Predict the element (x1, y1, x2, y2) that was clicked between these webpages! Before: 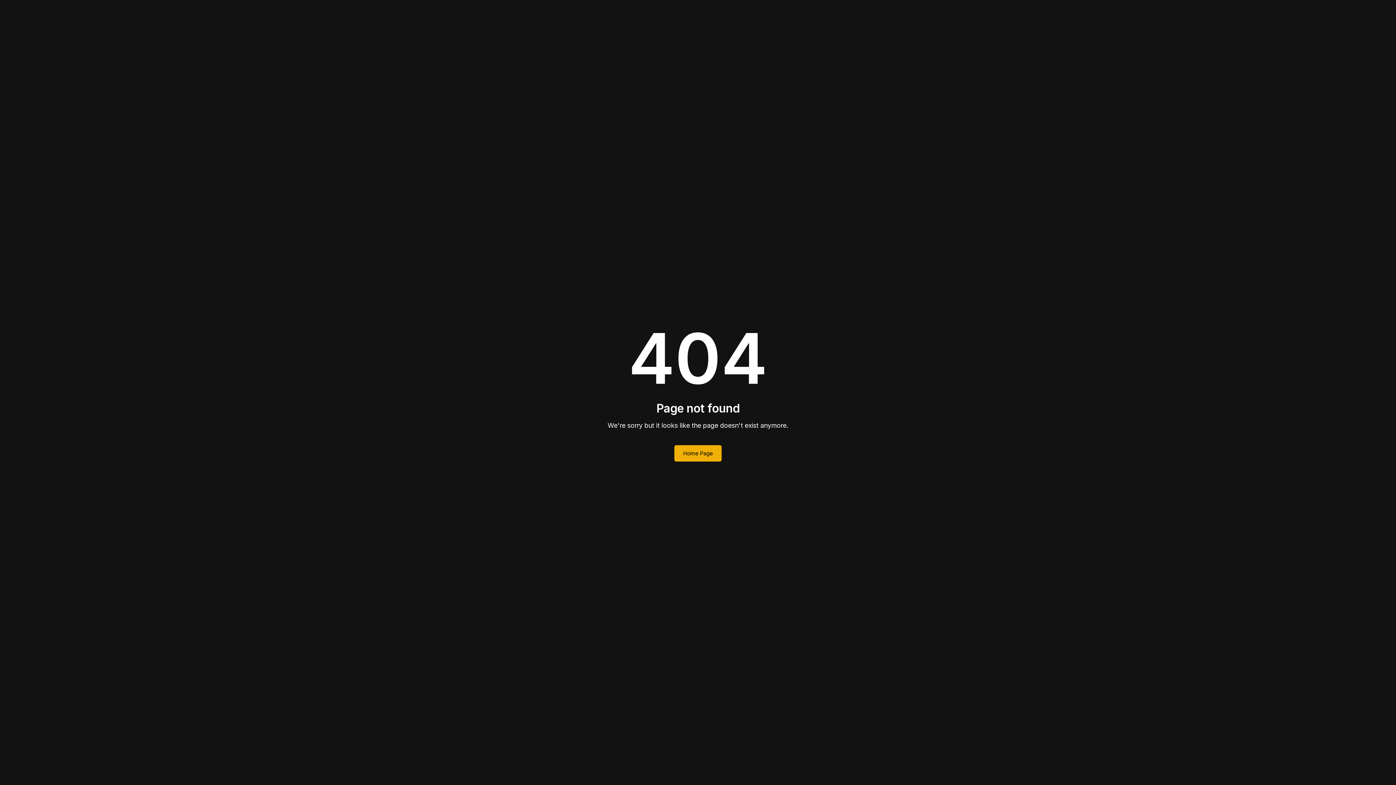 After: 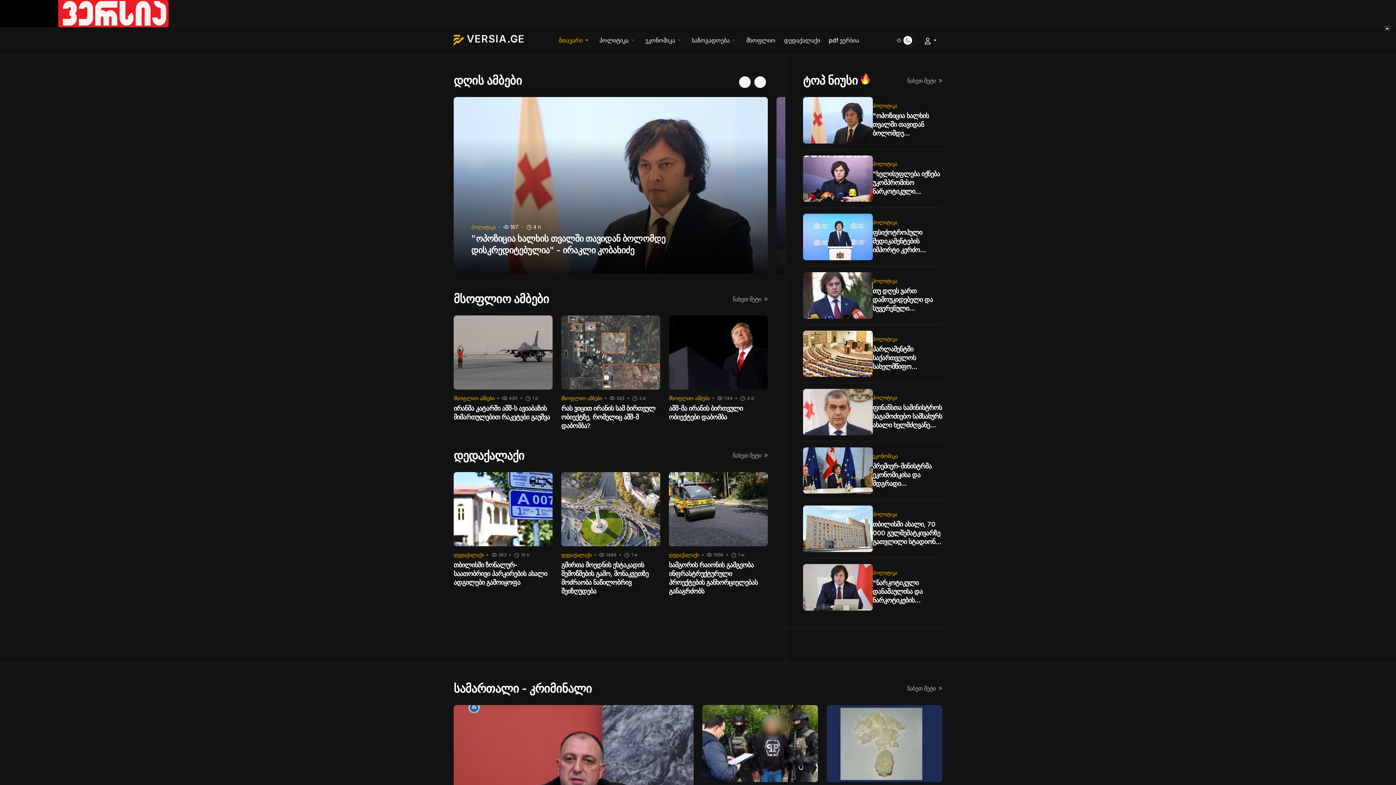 Action: label: Home Page bbox: (674, 445, 721, 461)